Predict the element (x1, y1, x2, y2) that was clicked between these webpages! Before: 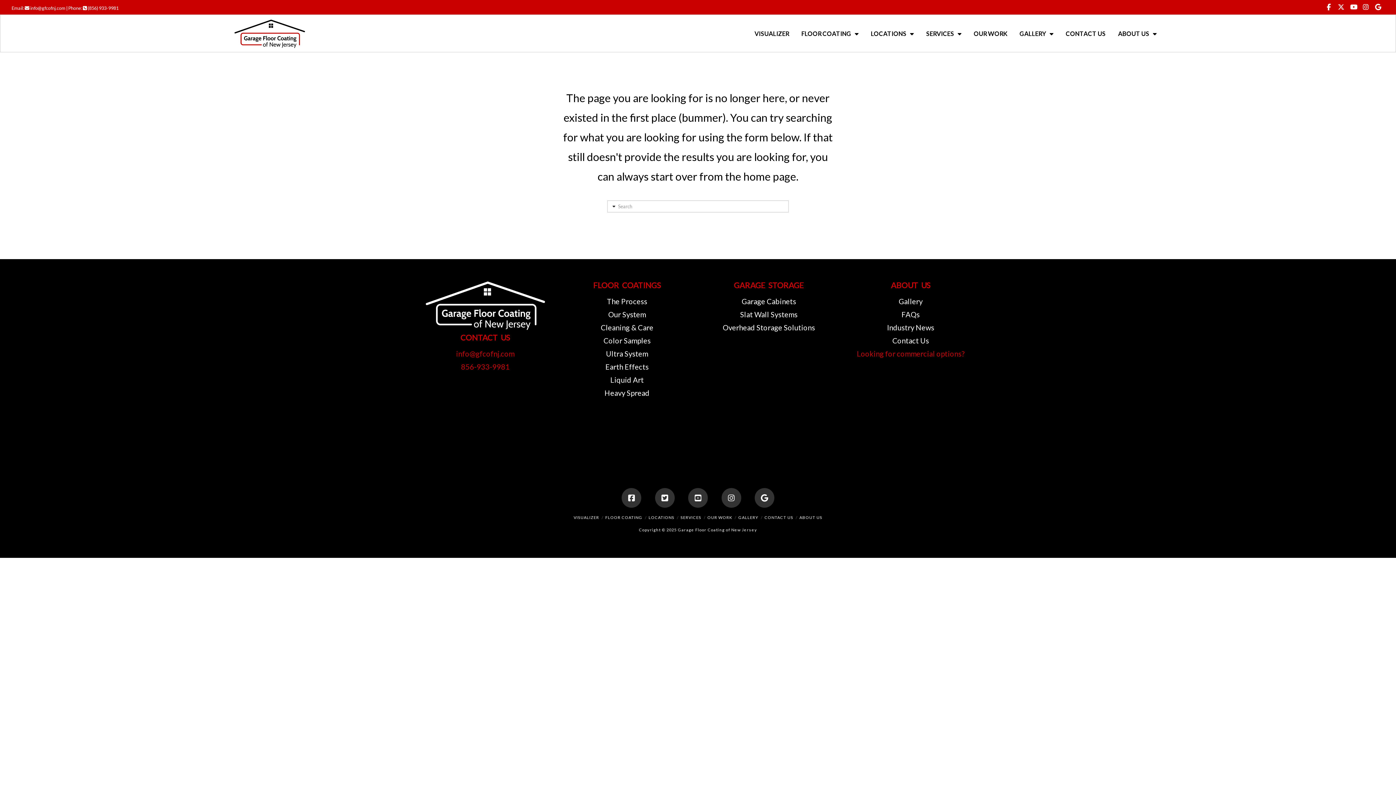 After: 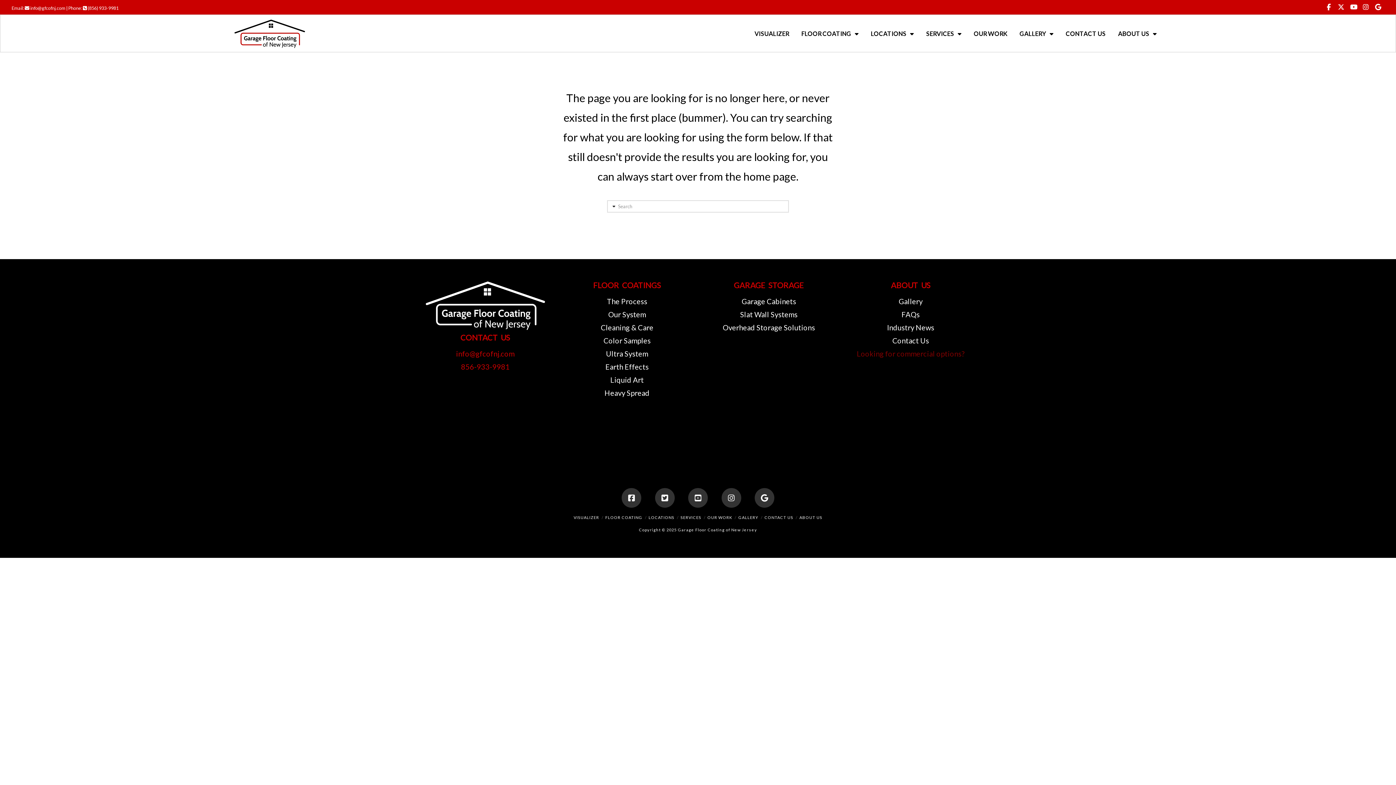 Action: label: Looking for commercial options? bbox: (857, 349, 964, 358)